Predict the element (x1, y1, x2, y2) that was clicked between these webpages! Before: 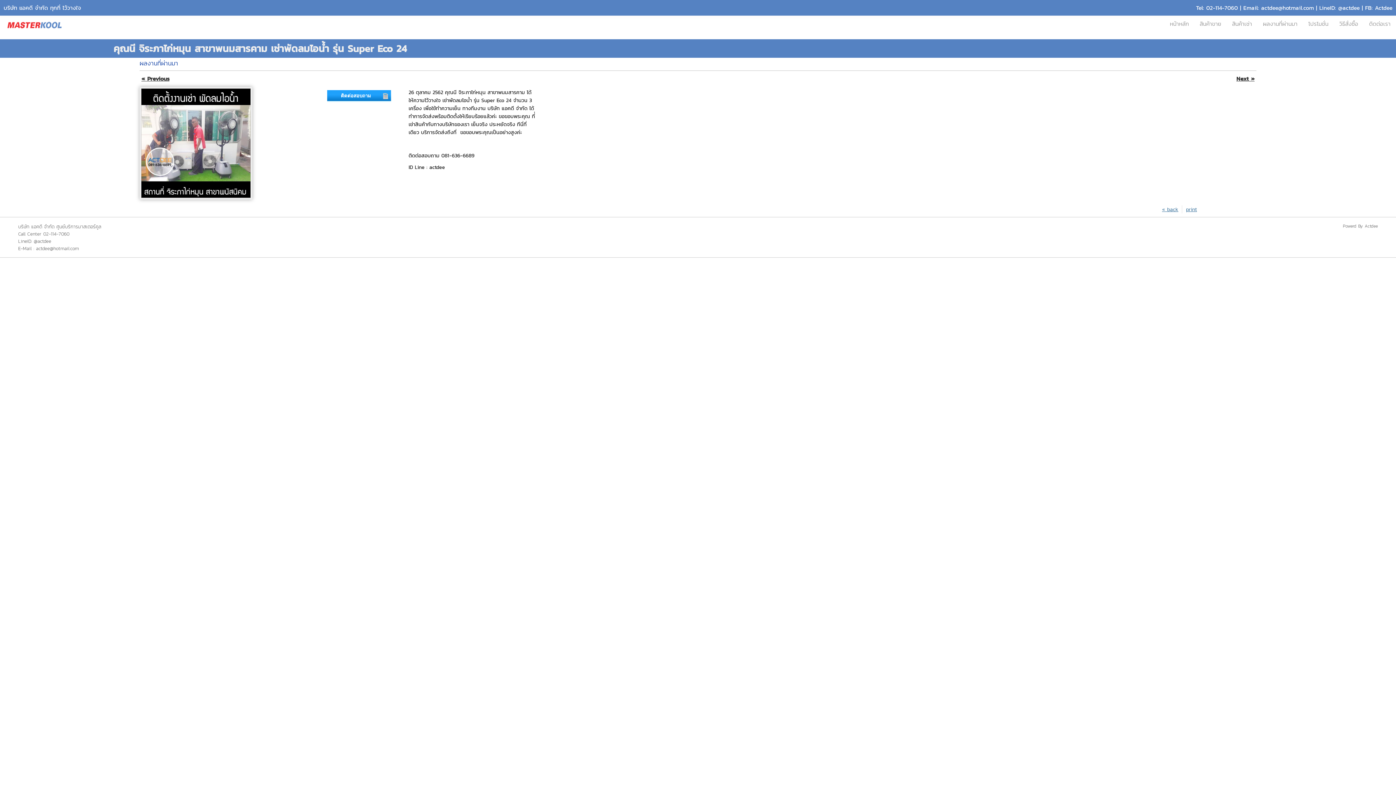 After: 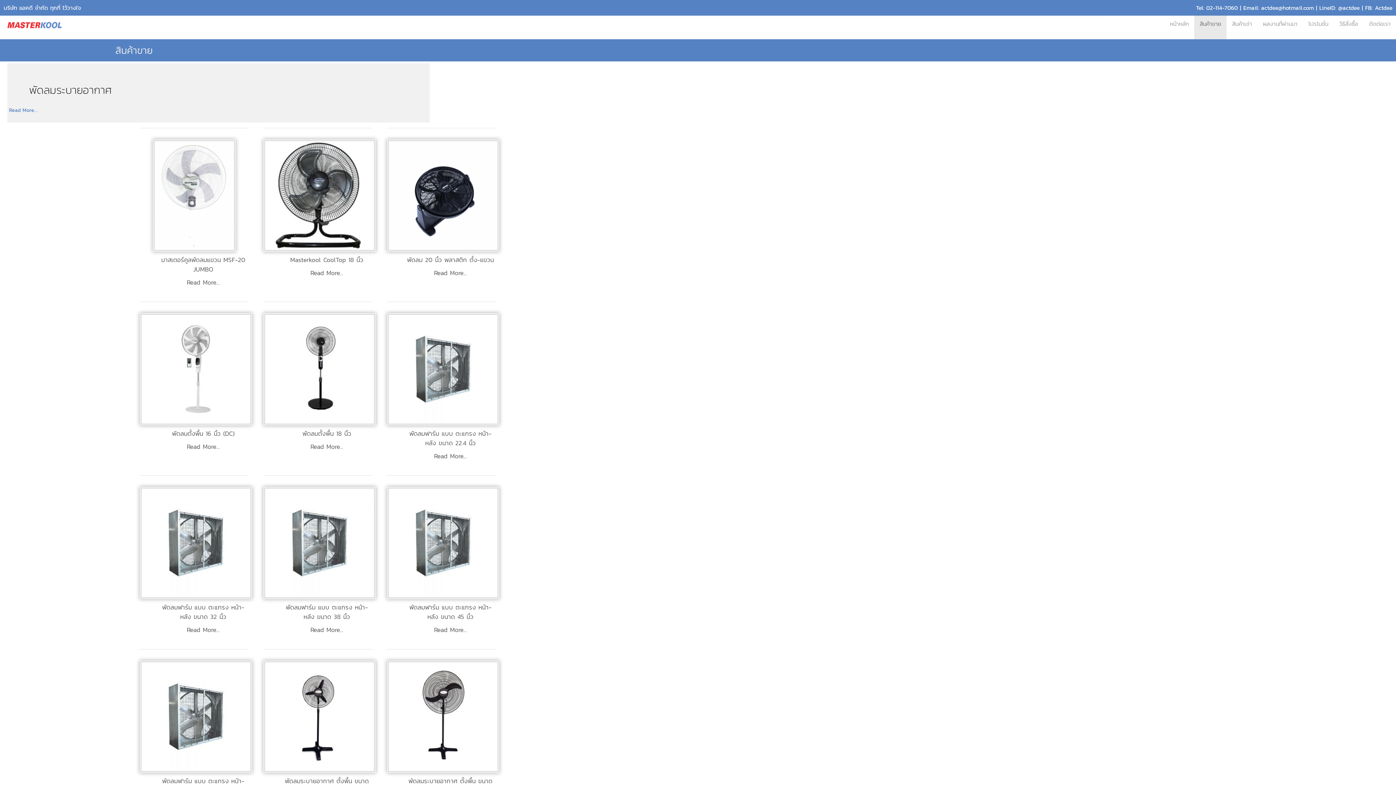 Action: label: สินค้าขาย bbox: (1194, 15, 1226, 39)